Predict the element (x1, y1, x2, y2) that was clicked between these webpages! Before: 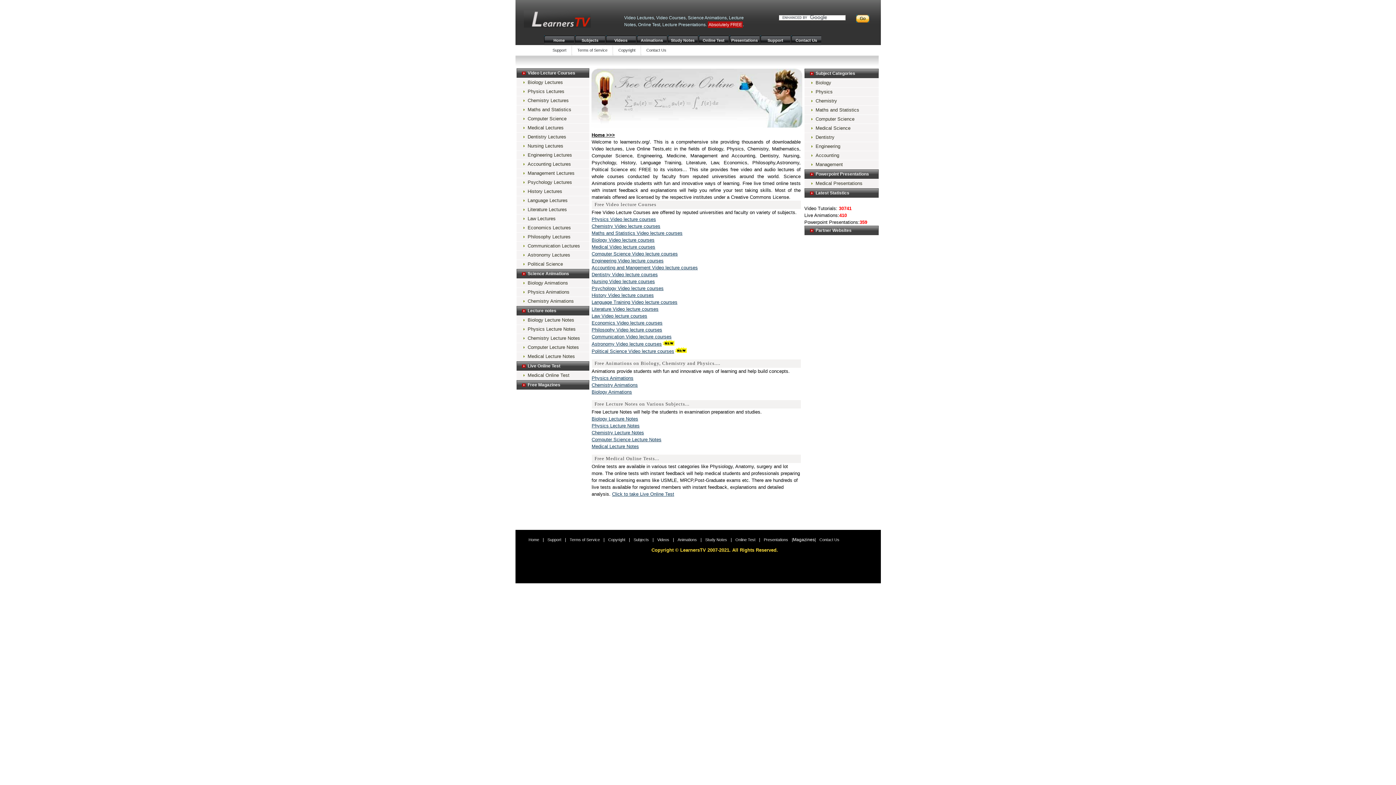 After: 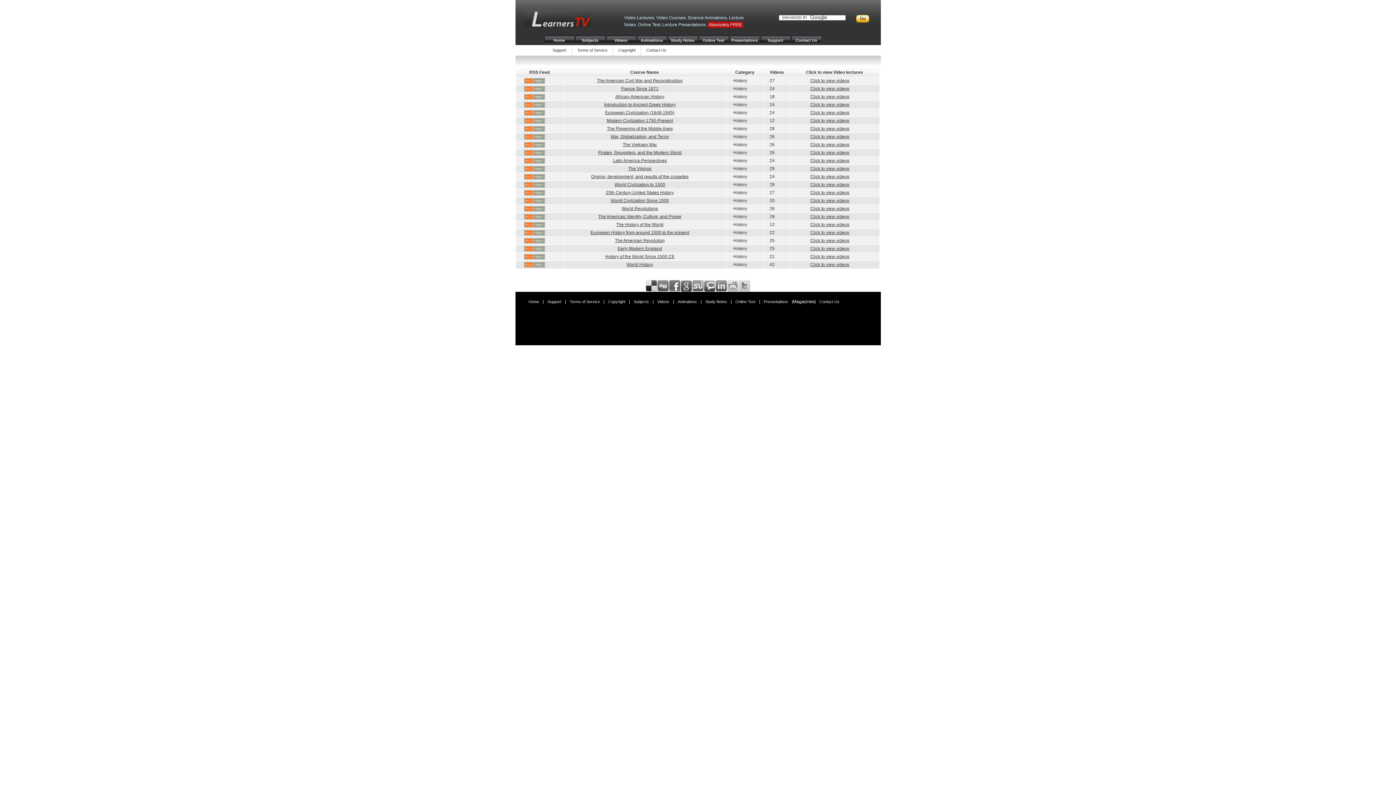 Action: bbox: (516, 187, 589, 196) label: History Lectures